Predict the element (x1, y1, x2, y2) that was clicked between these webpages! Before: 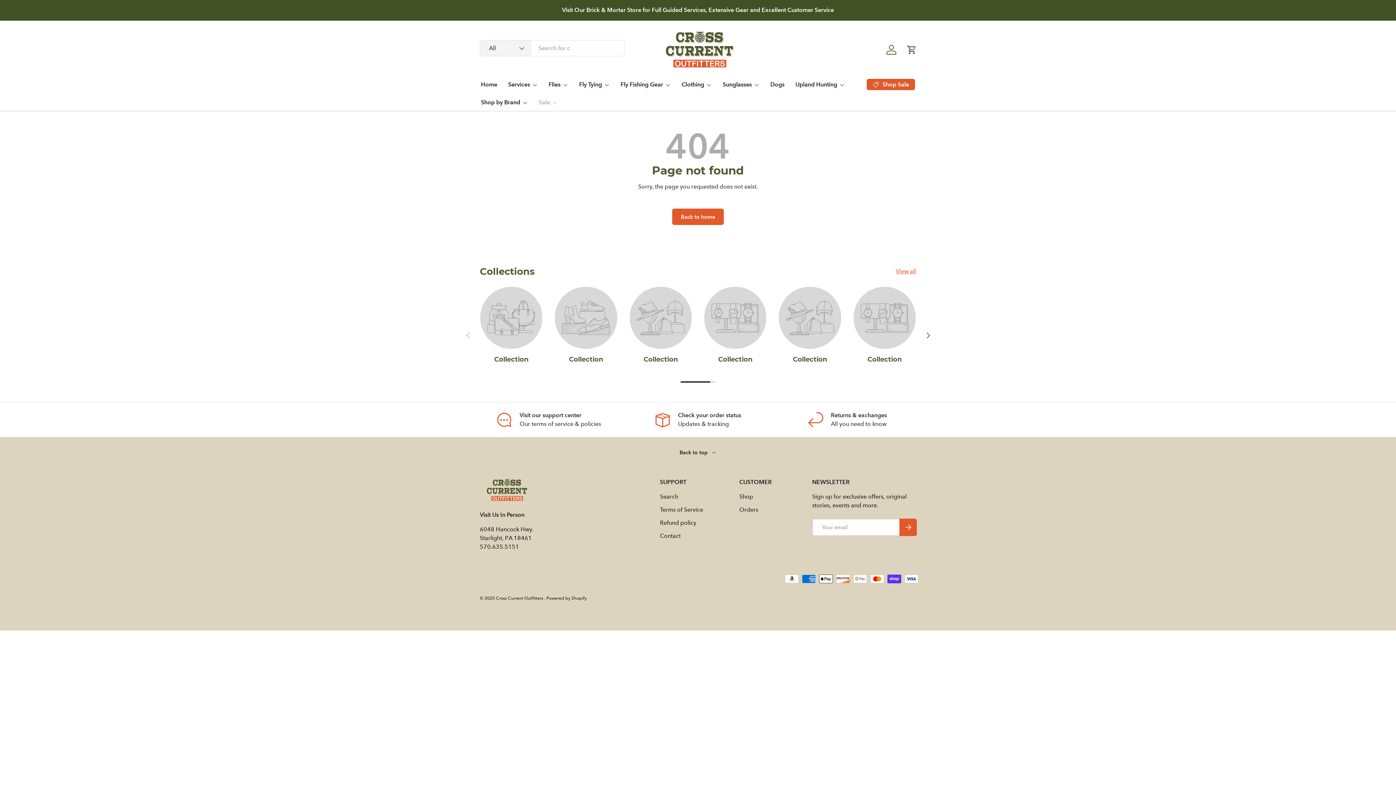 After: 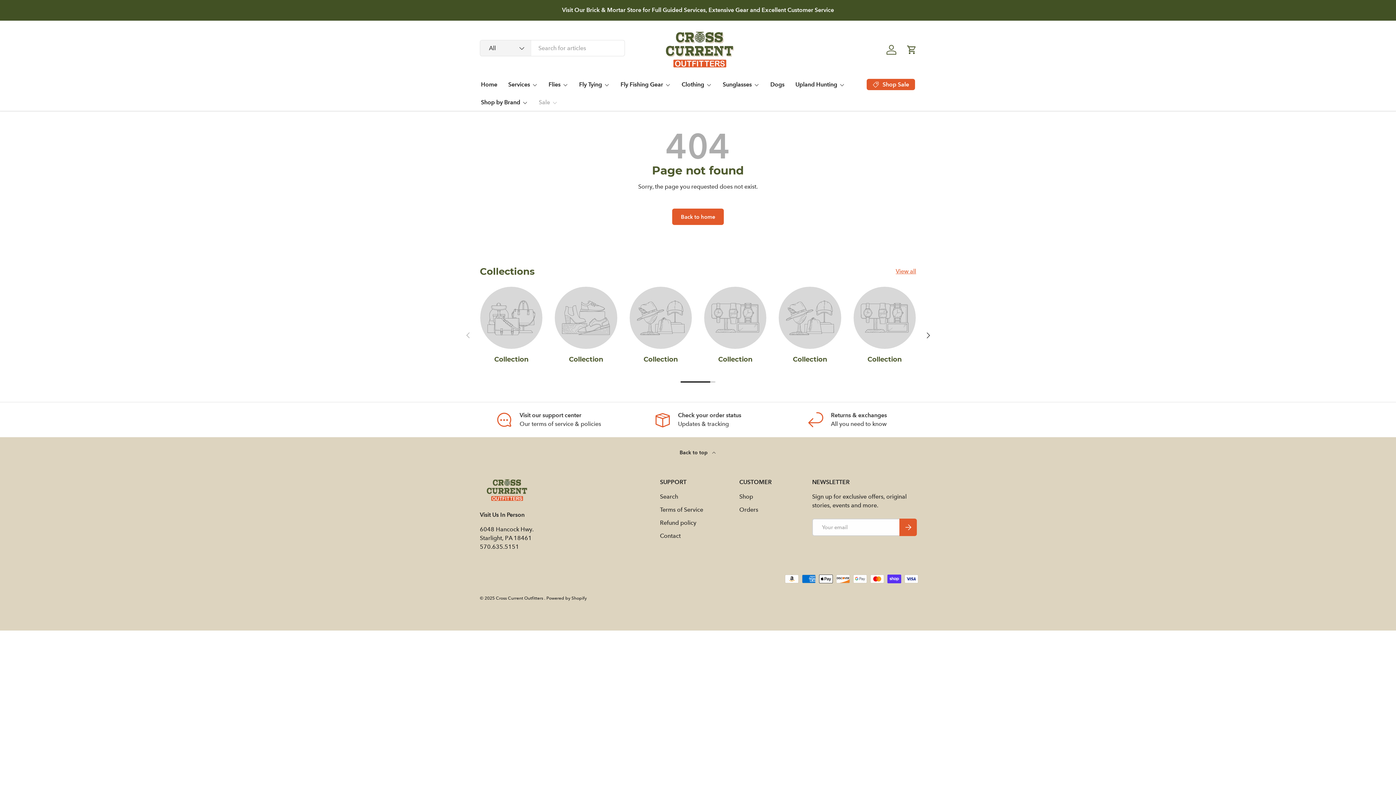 Action: bbox: (853, 286, 915, 349)